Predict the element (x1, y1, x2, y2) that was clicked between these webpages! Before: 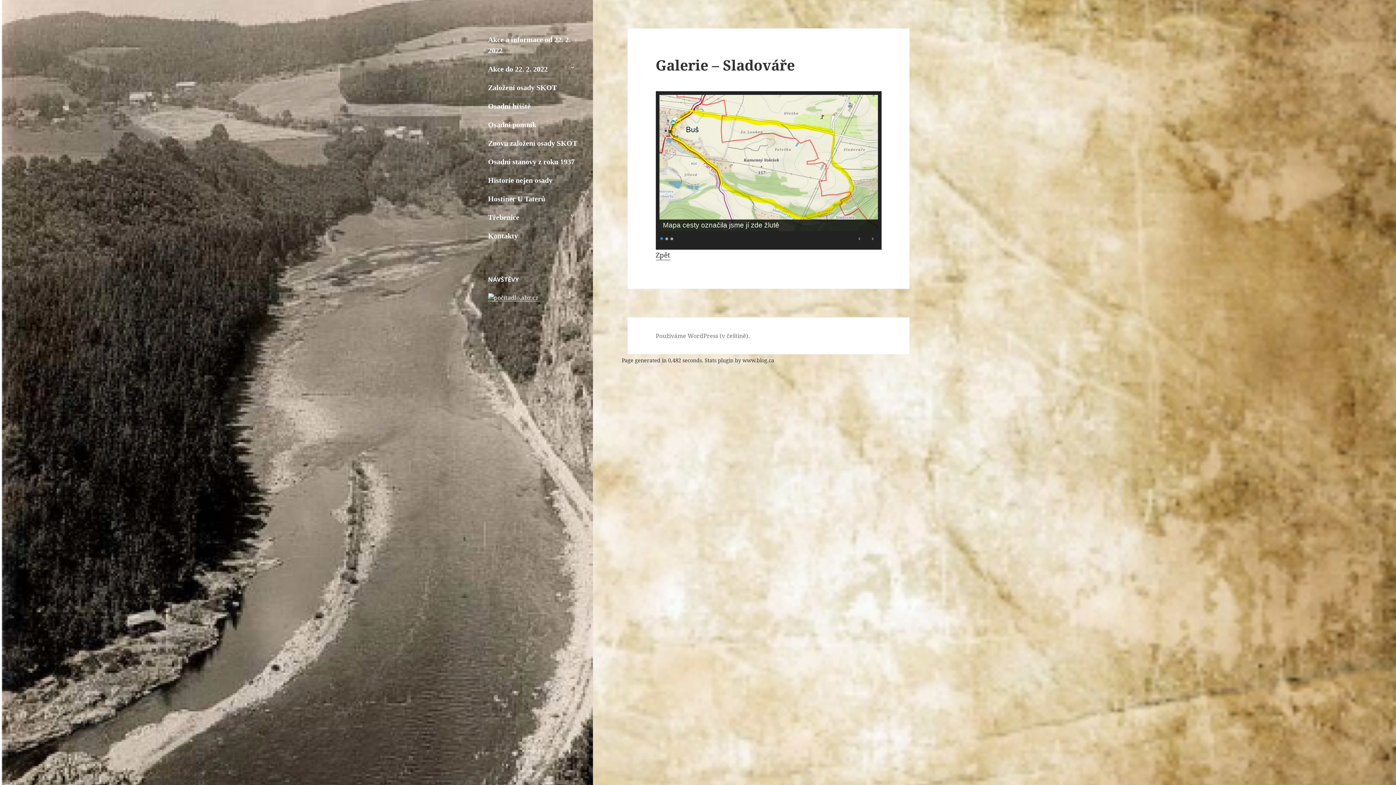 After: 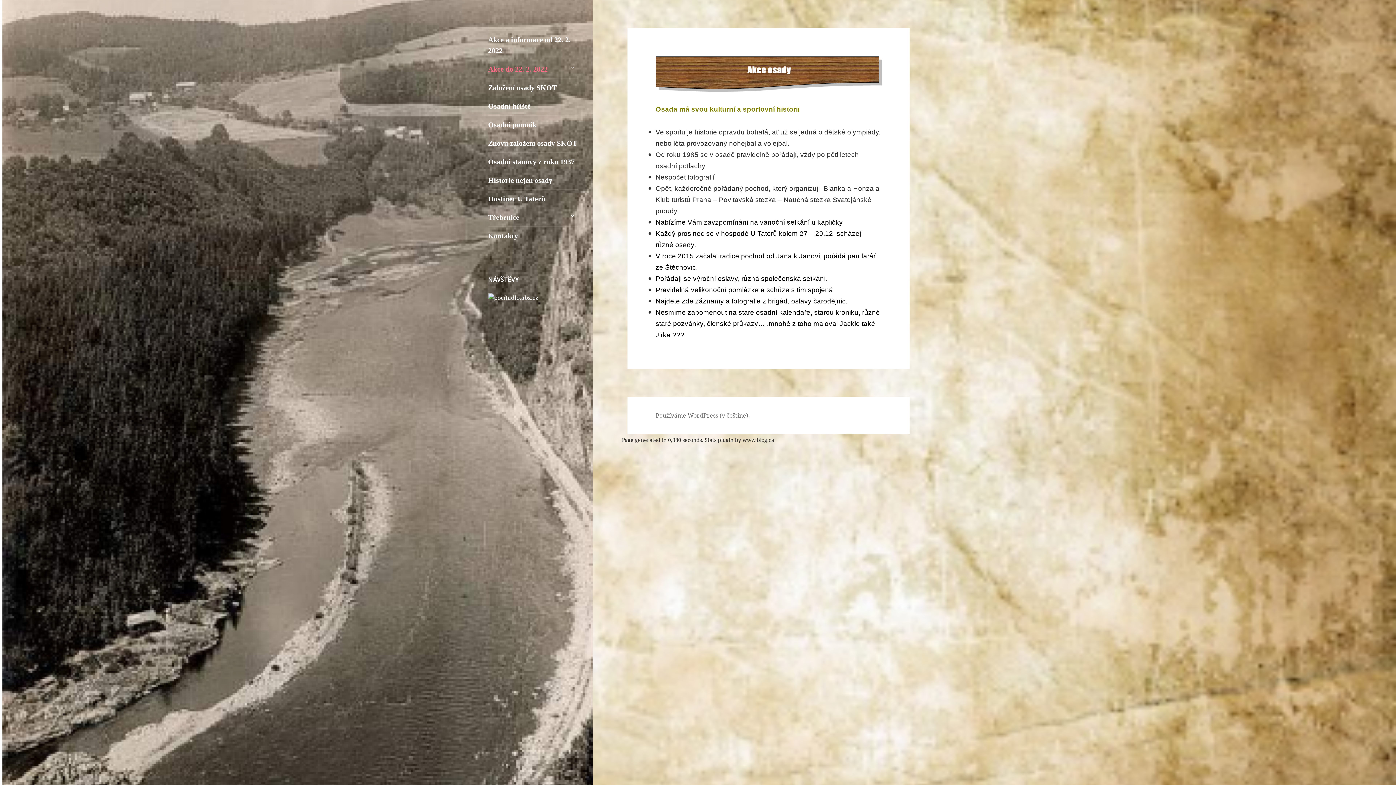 Action: label: Akce do 22. 2. 2022 bbox: (488, 59, 578, 78)